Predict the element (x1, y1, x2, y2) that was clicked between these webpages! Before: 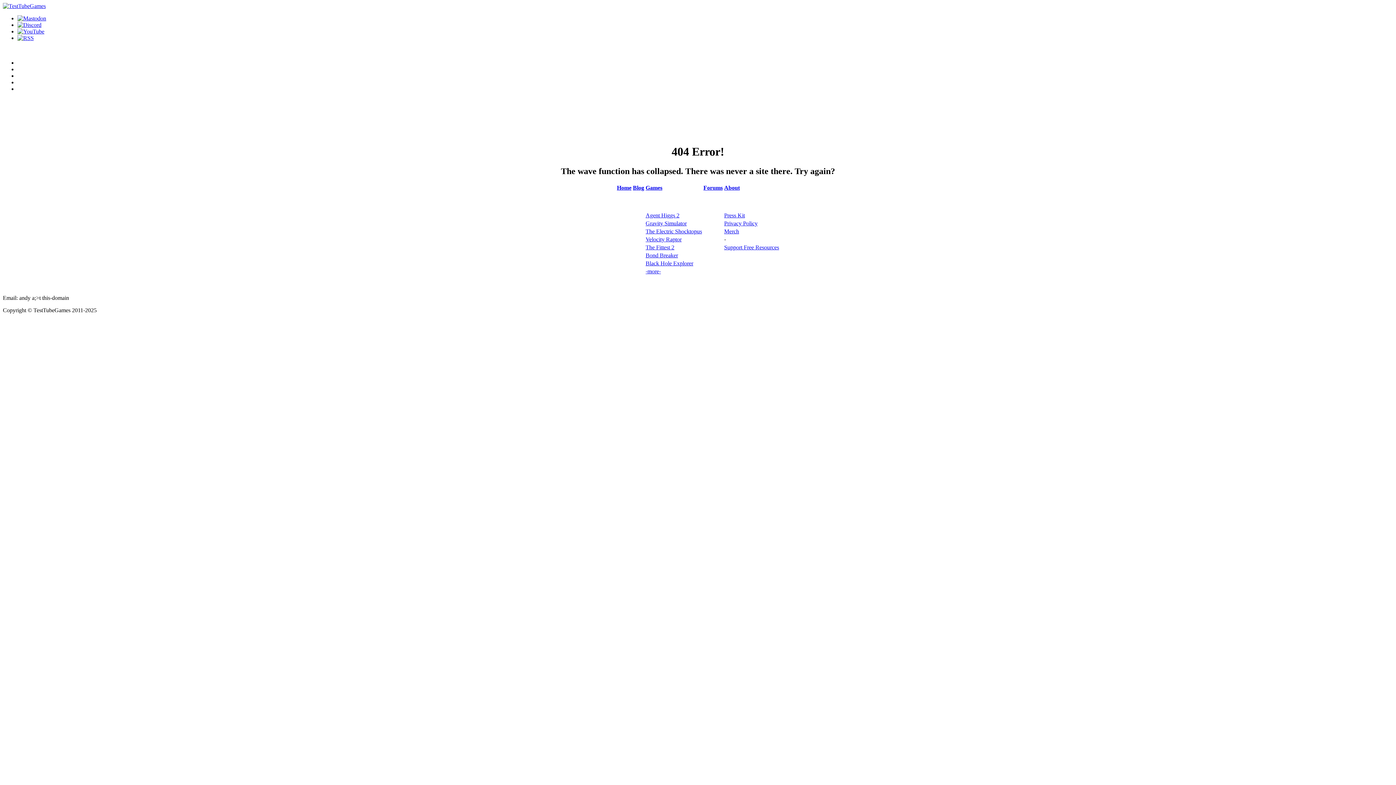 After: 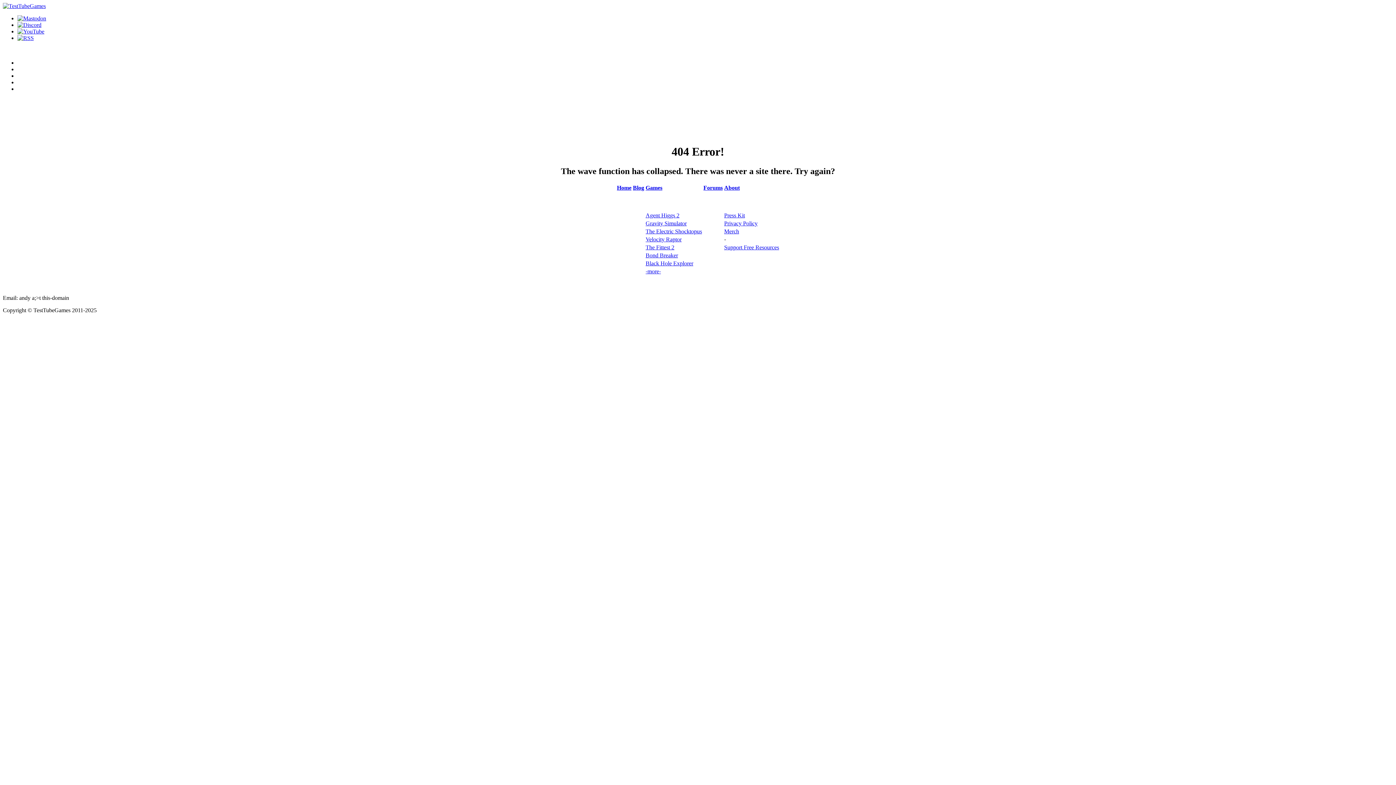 Action: bbox: (645, 184, 662, 190) label: Games